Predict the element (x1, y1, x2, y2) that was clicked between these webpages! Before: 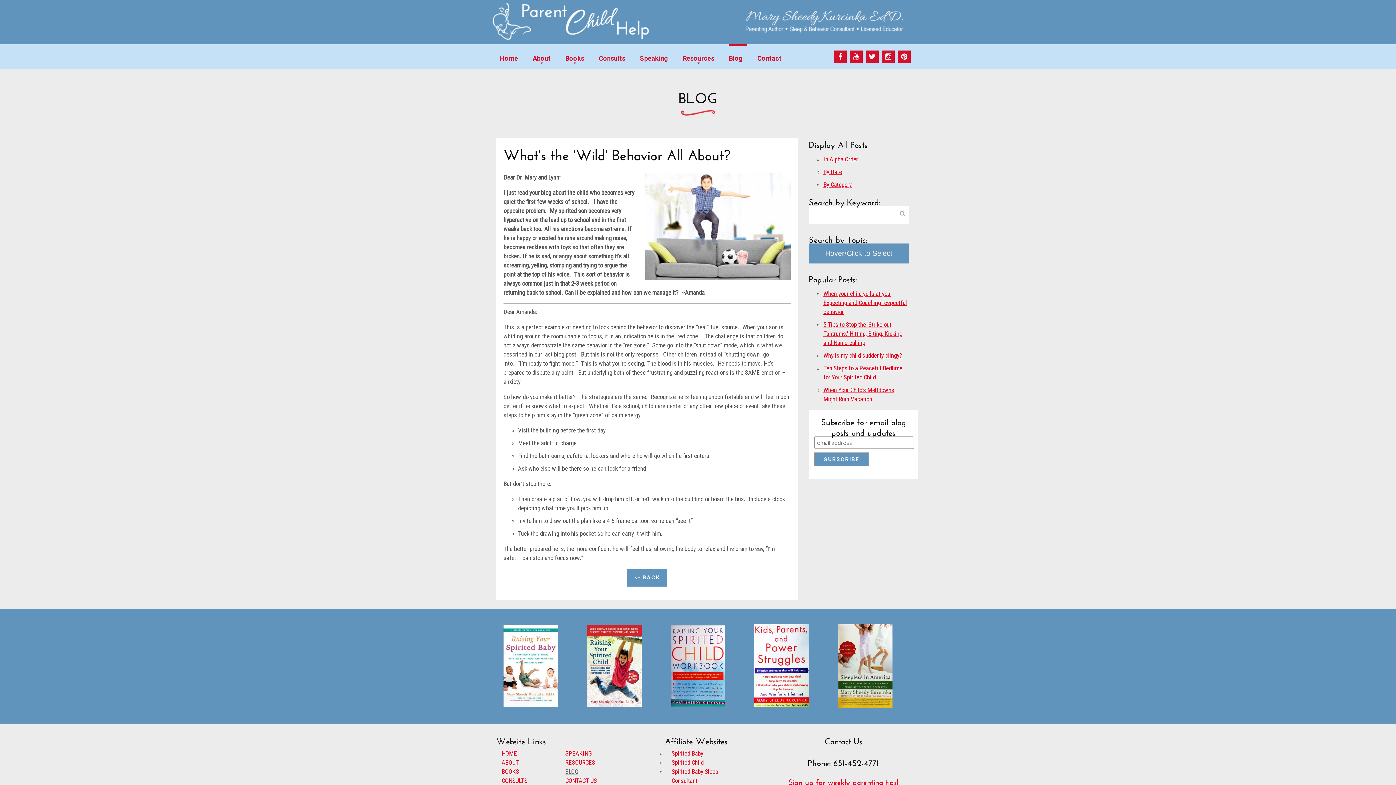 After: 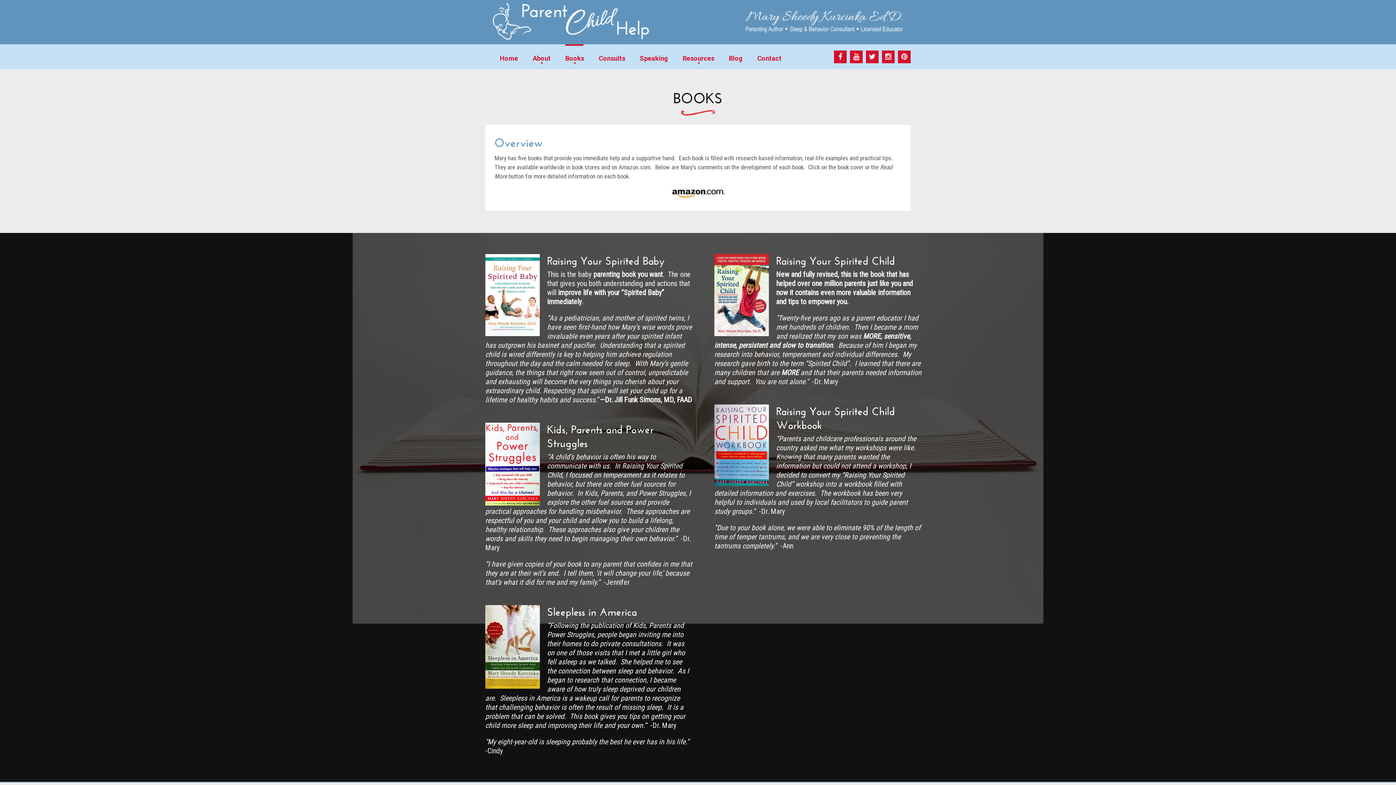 Action: label: Books bbox: (565, 54, 584, 62)